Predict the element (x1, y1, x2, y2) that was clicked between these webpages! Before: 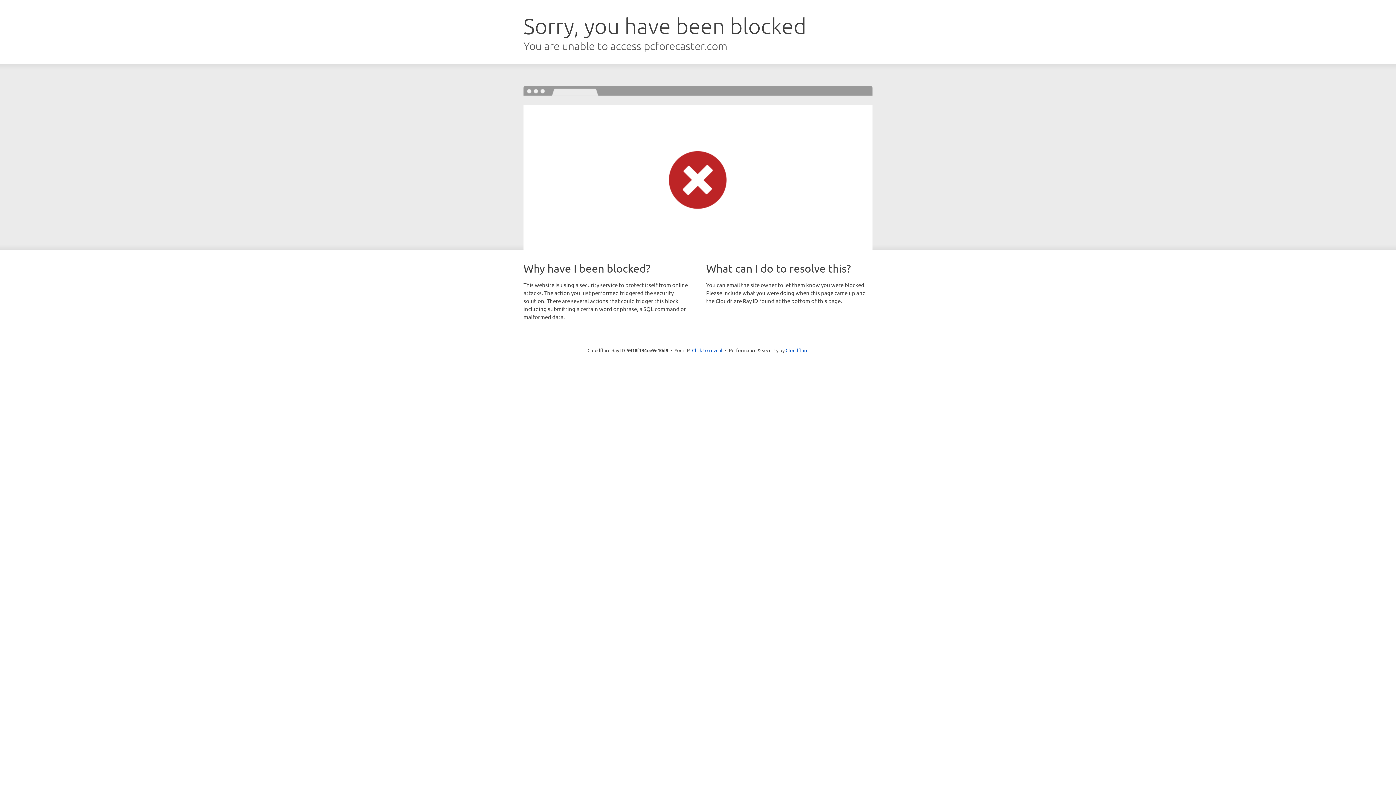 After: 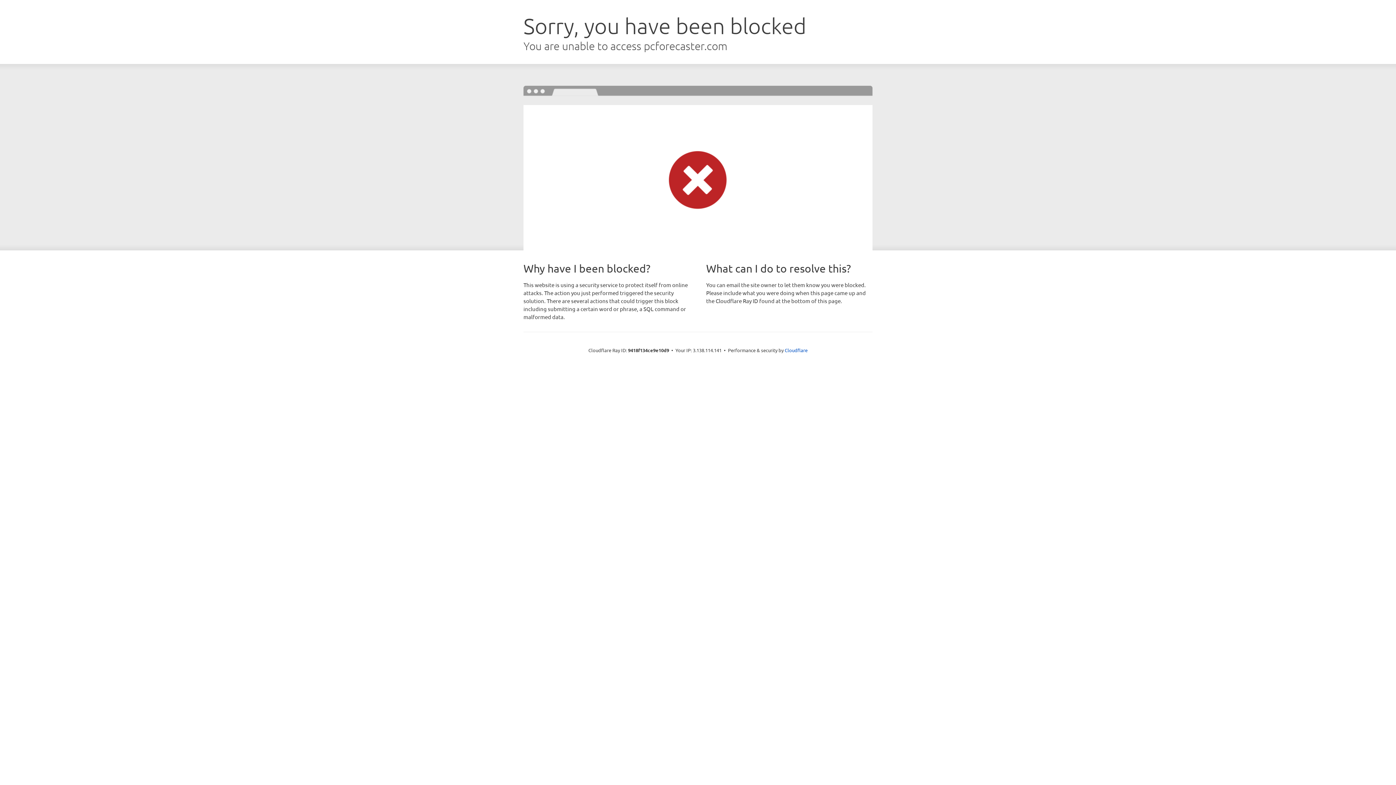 Action: bbox: (692, 346, 722, 353) label: Click to reveal